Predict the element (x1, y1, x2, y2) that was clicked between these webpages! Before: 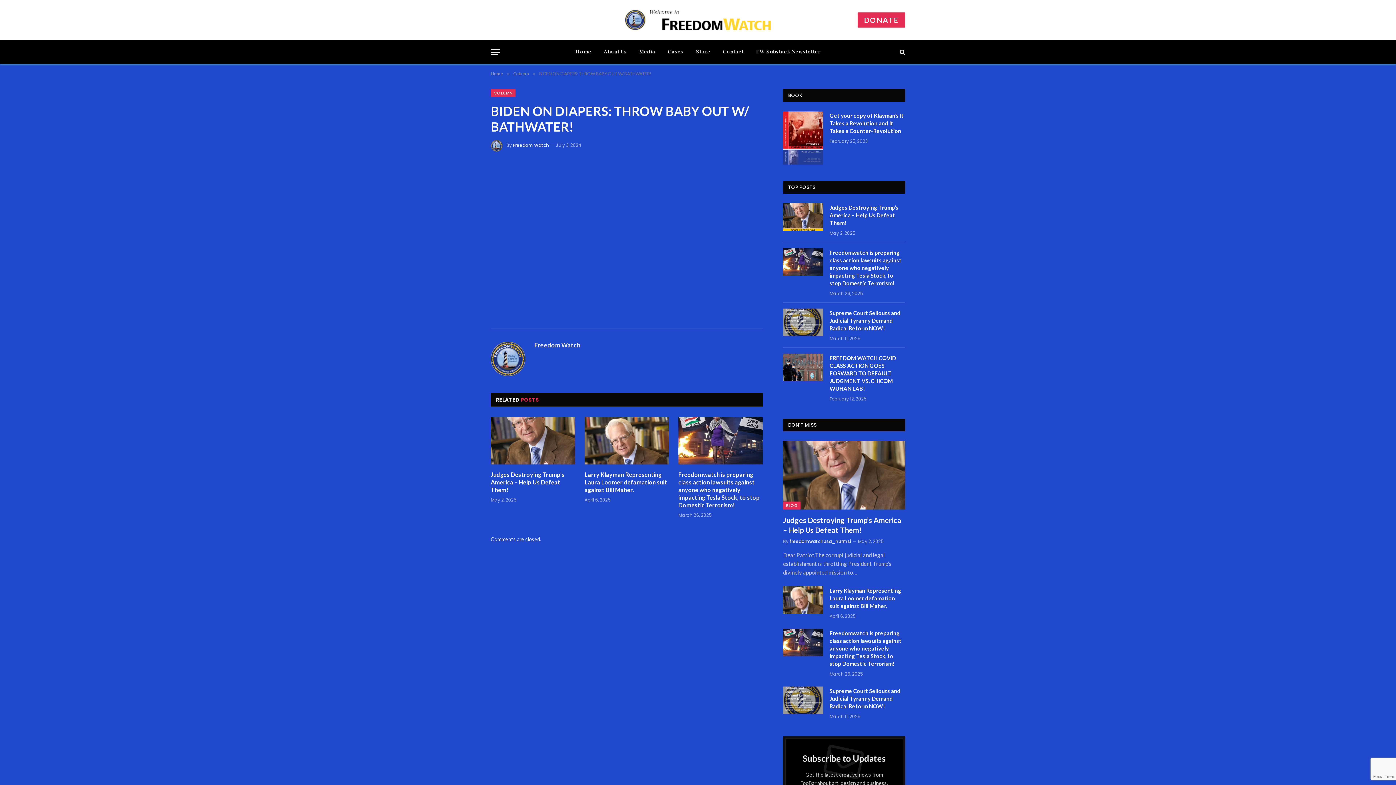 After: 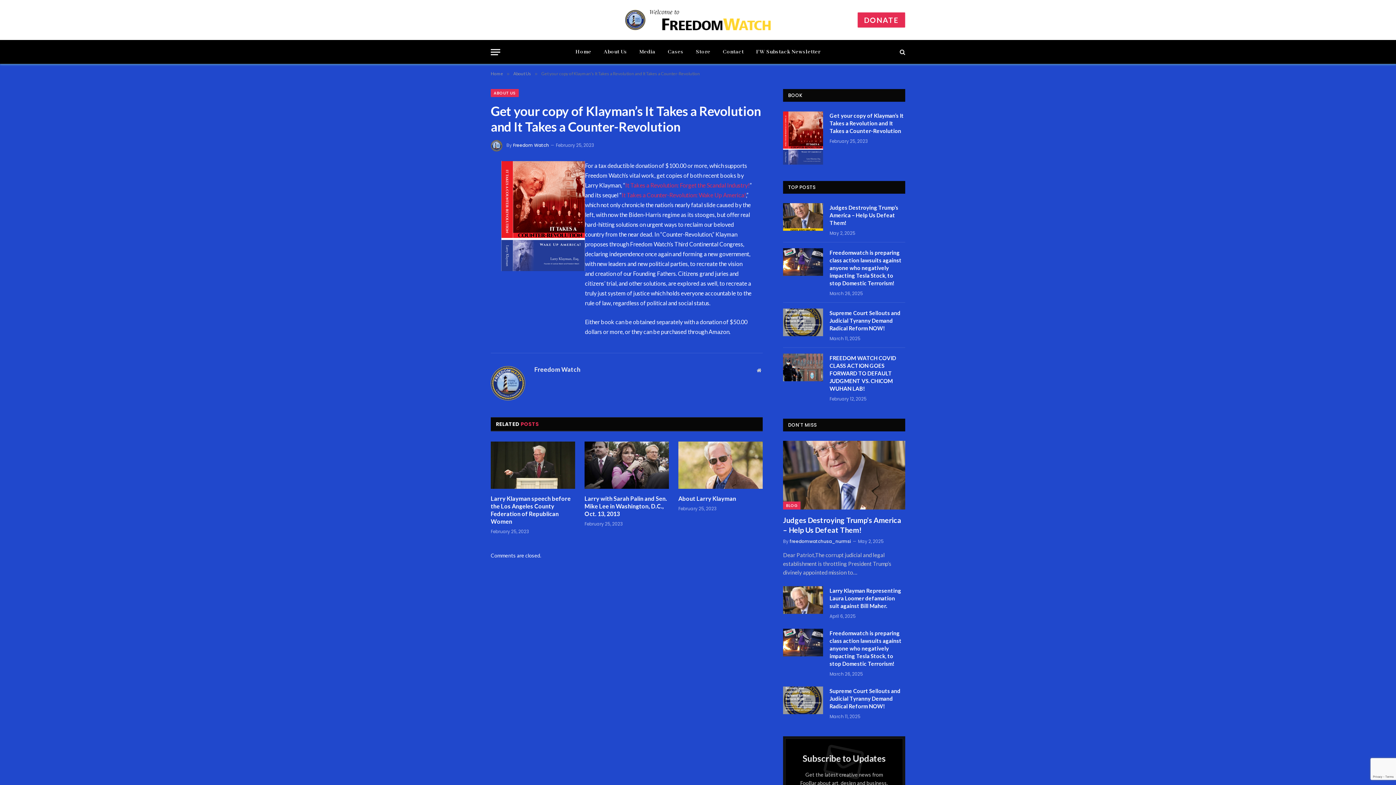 Action: bbox: (829, 112, 905, 134) label: Get your copy of Klayman’s It Takes a Revolution and It Takes a Counter-Revolution